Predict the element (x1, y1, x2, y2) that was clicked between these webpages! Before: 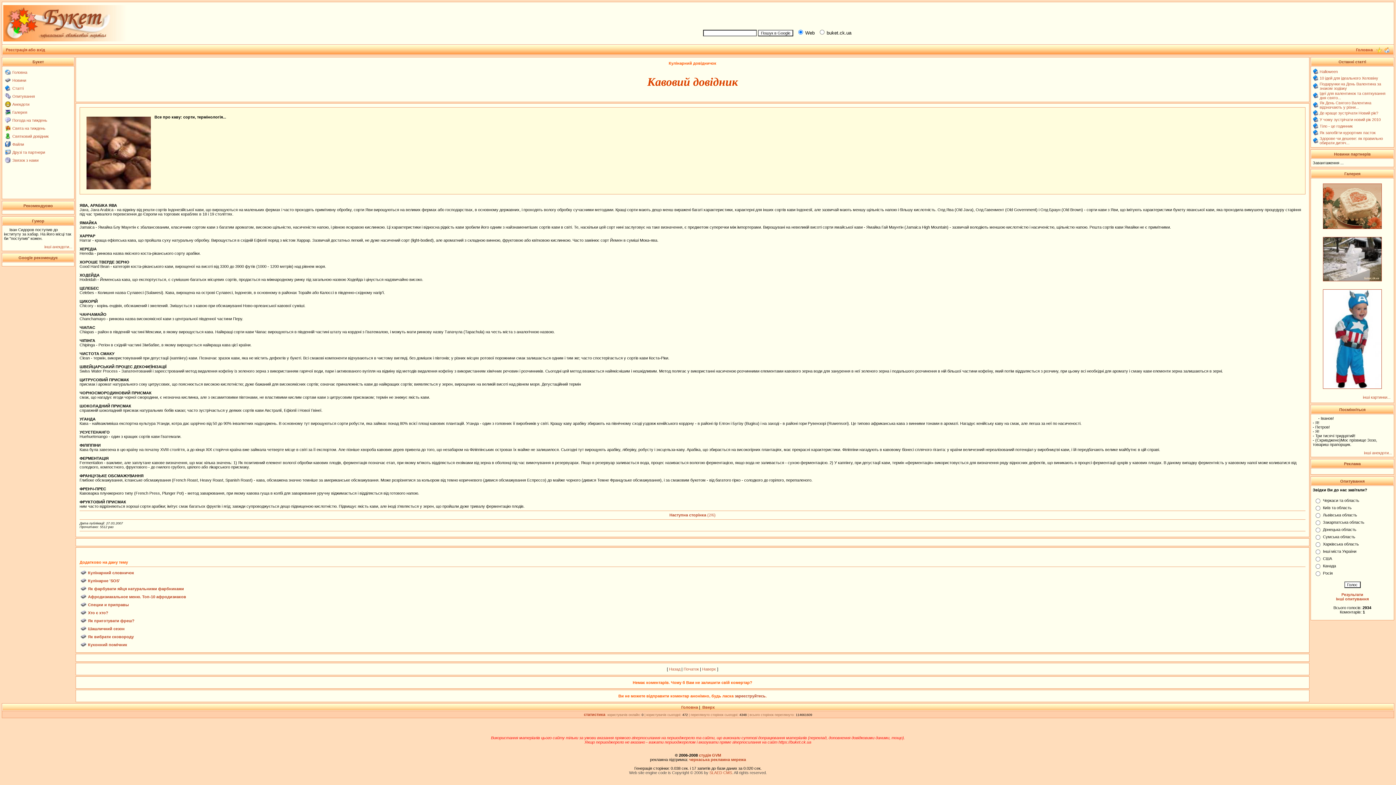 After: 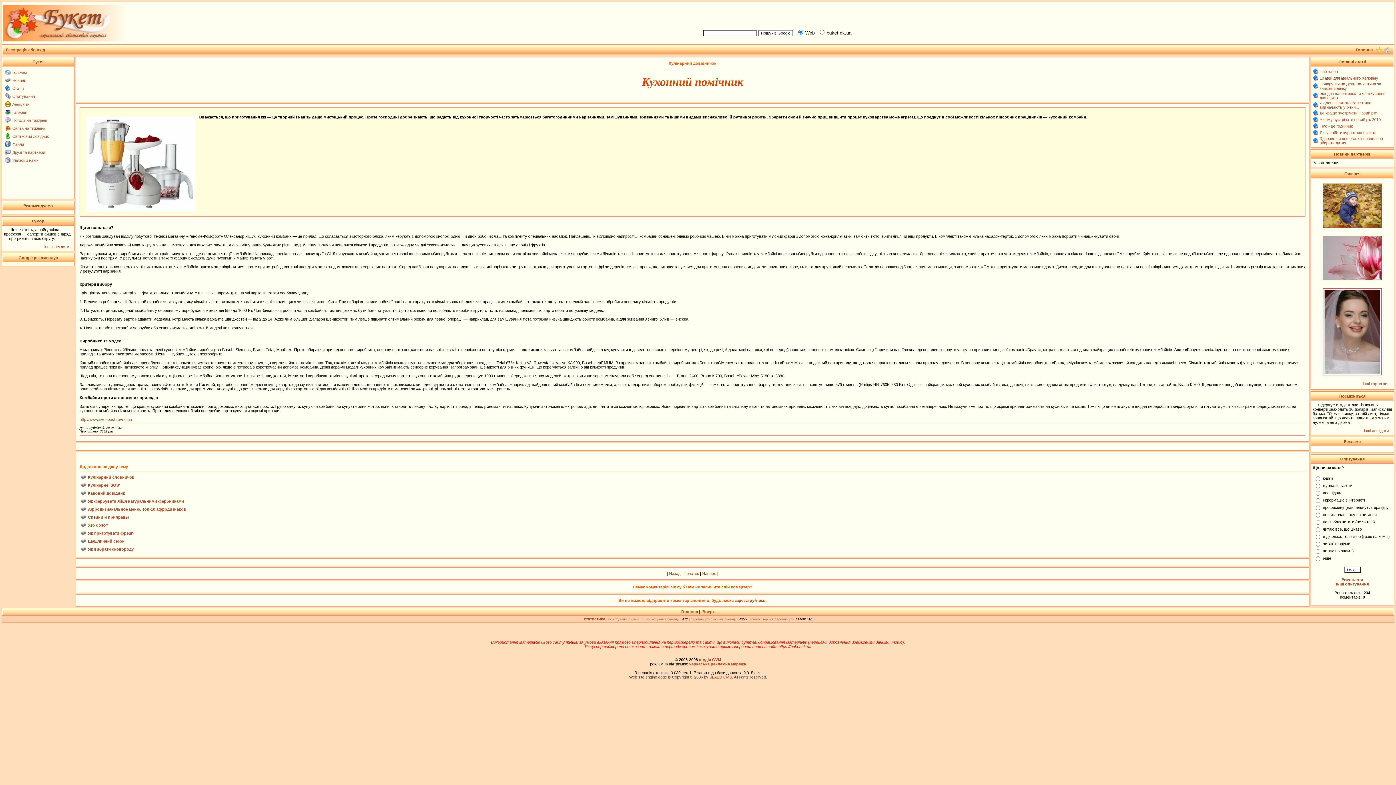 Action: bbox: (88, 642, 127, 647) label: Кухонний помічник